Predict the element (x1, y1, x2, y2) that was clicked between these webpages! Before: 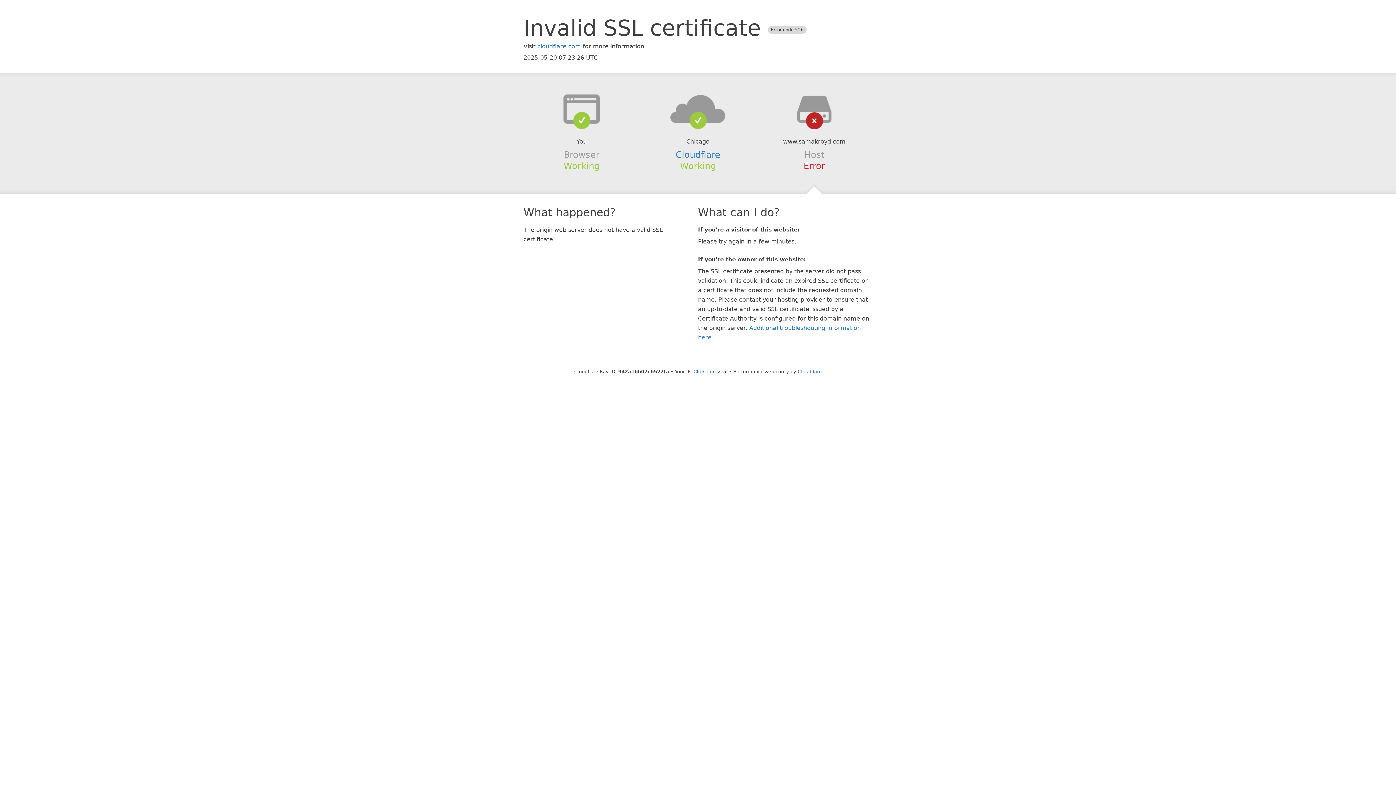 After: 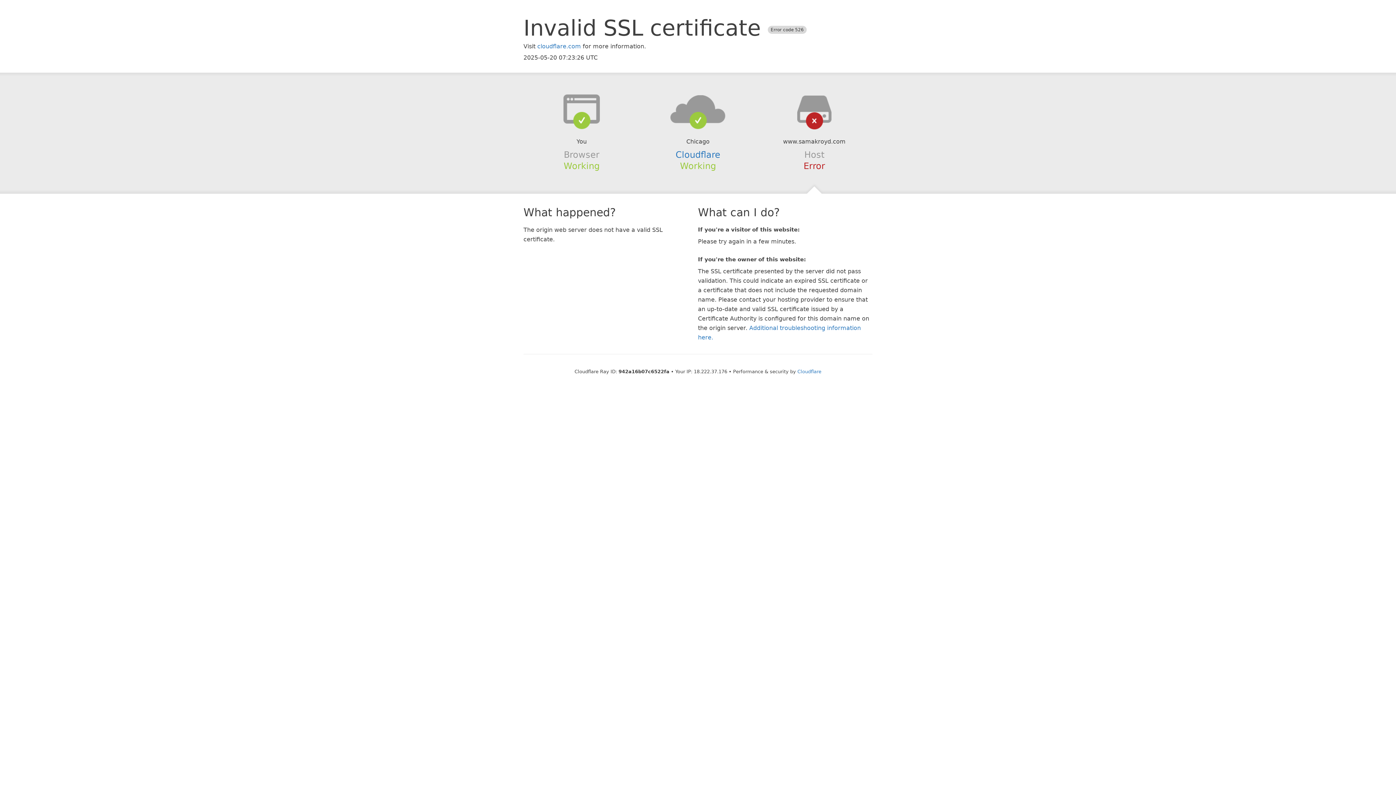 Action: label: Click to reveal bbox: (693, 368, 727, 374)